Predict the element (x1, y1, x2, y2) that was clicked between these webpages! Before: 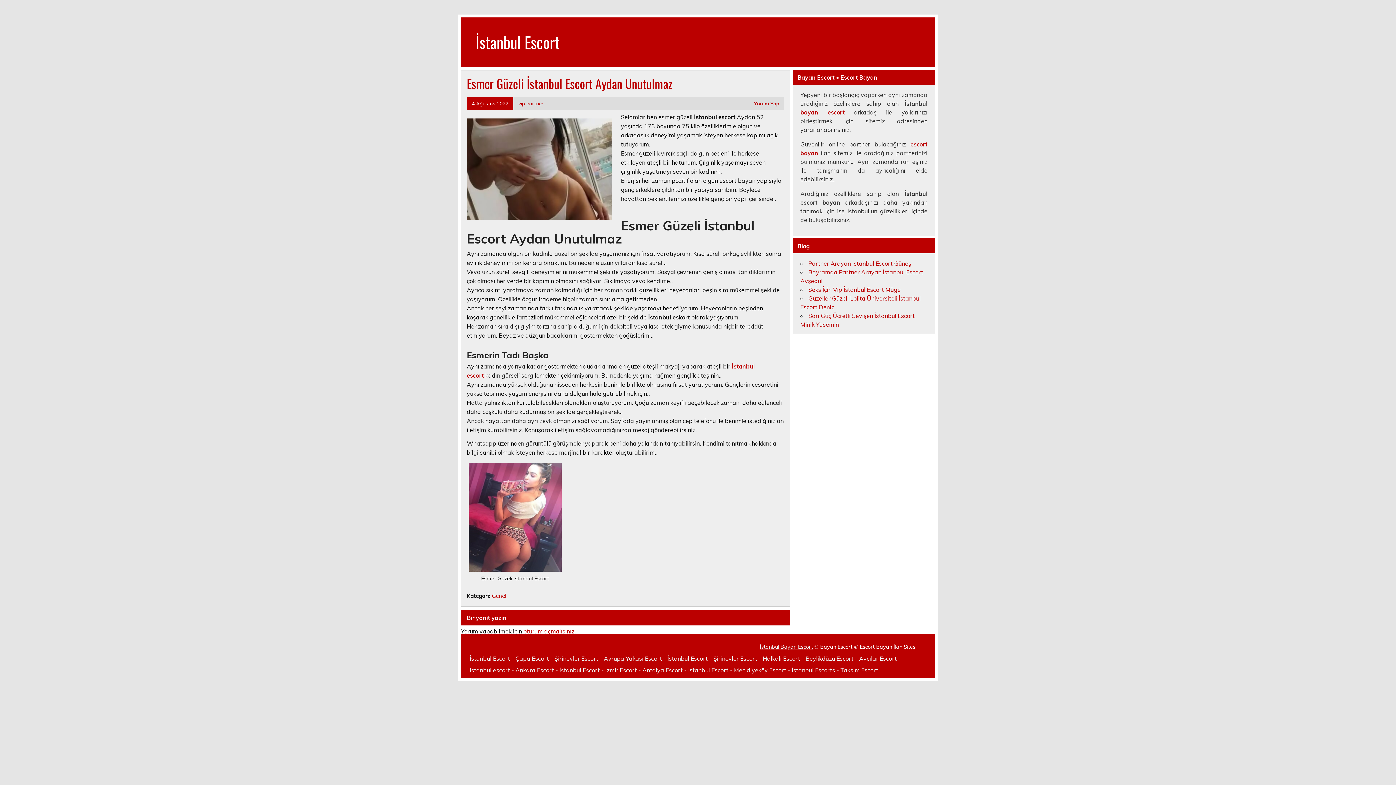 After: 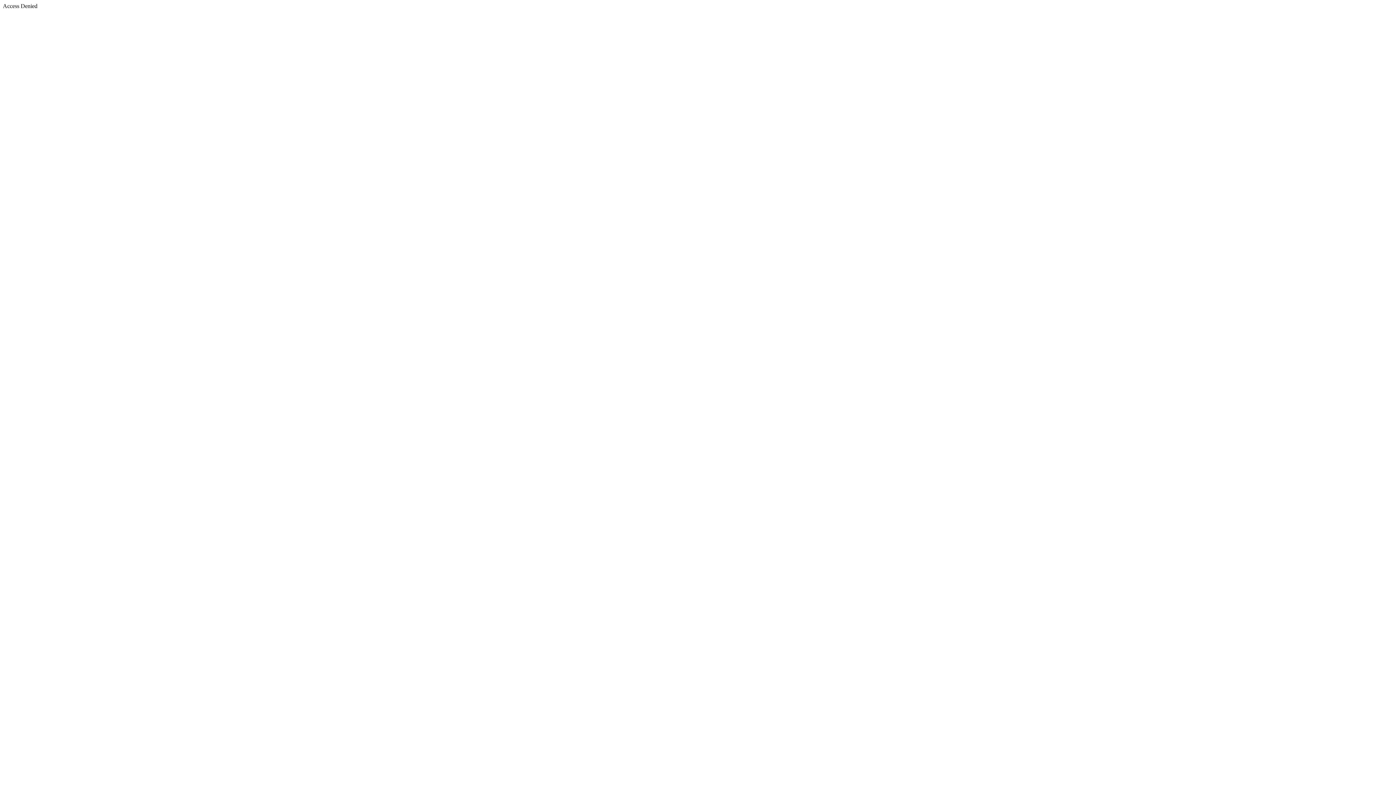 Action: label: İzmir Escort bbox: (605, 666, 637, 674)